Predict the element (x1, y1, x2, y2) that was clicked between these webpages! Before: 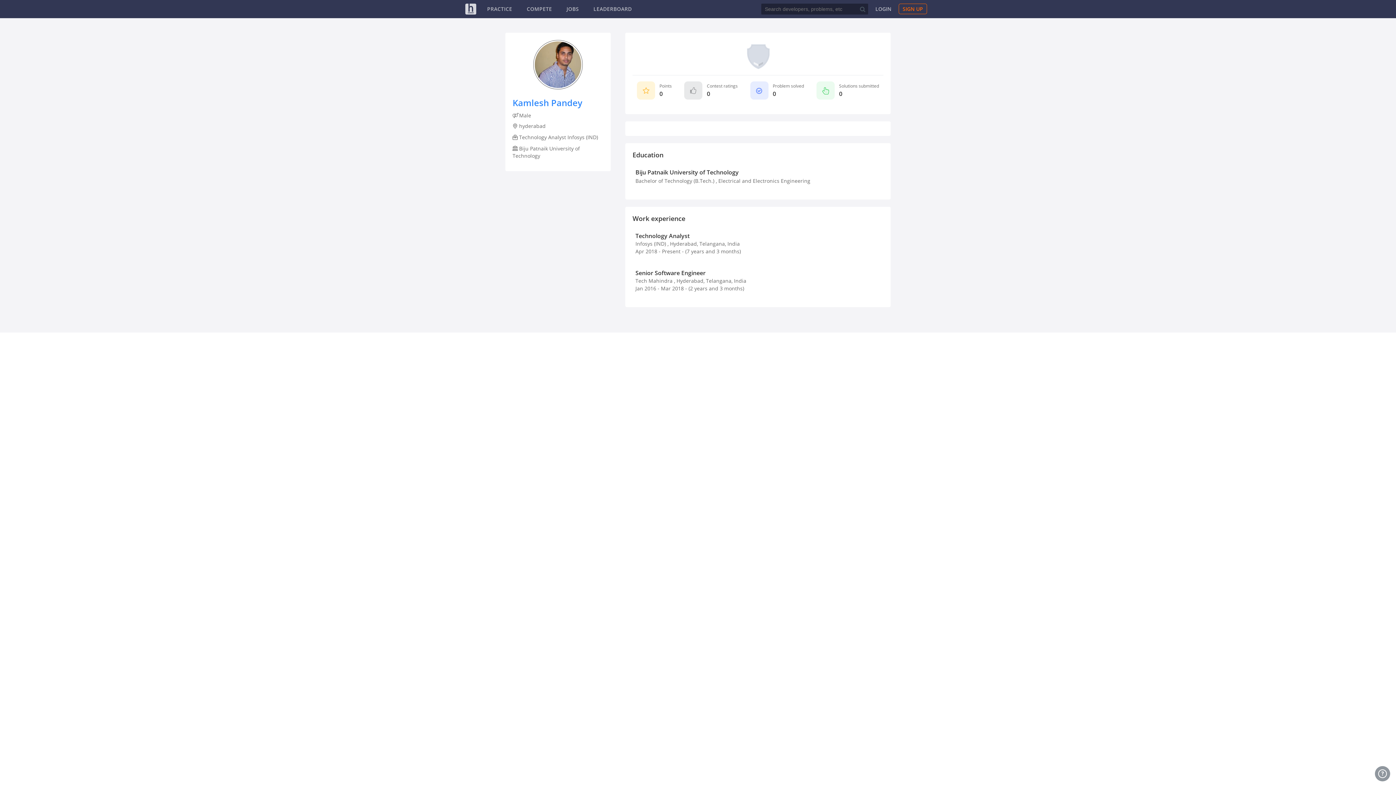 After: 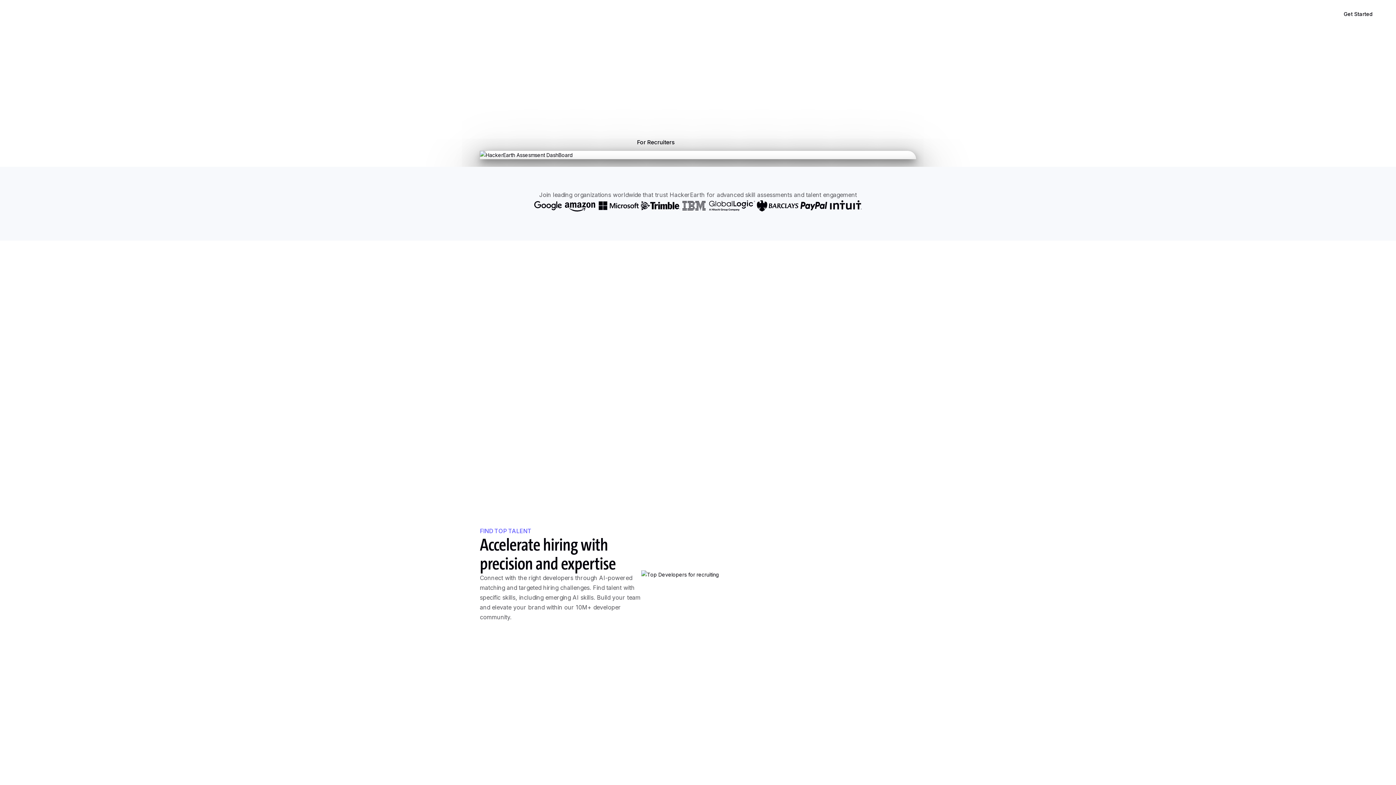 Action: label: HackerEarth Logo bbox: (465, 3, 476, 14)